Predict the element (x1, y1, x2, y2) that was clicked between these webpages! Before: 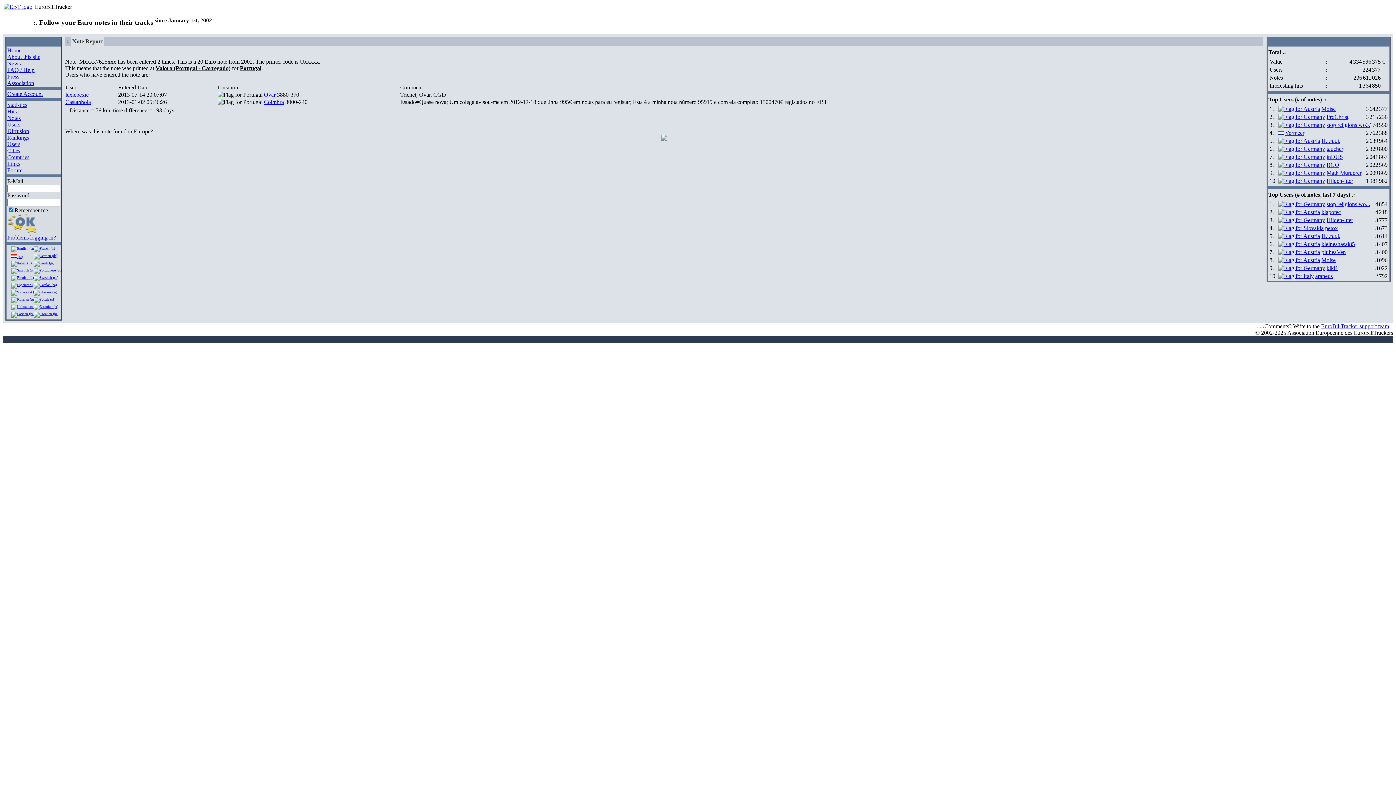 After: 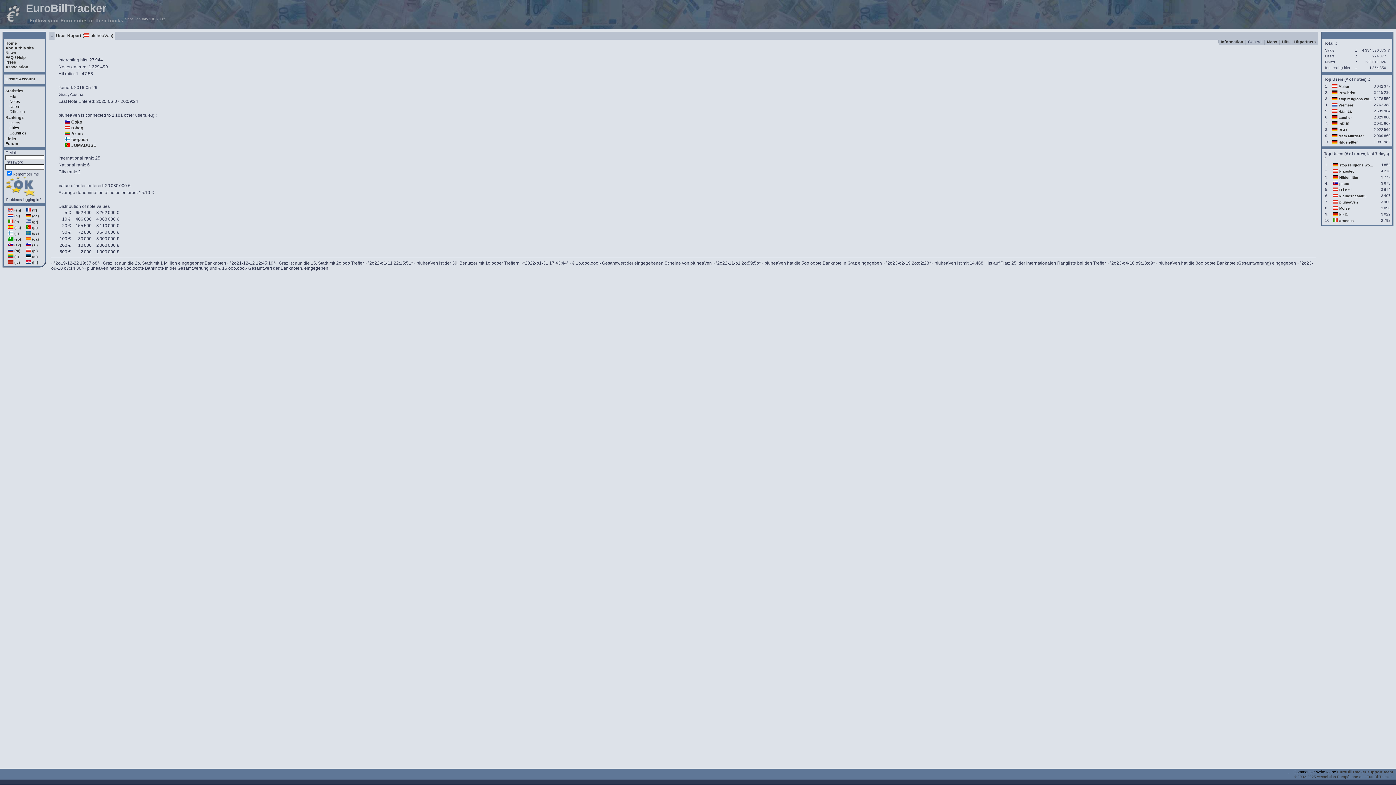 Action: bbox: (1321, 249, 1346, 255) label: pluheaVen